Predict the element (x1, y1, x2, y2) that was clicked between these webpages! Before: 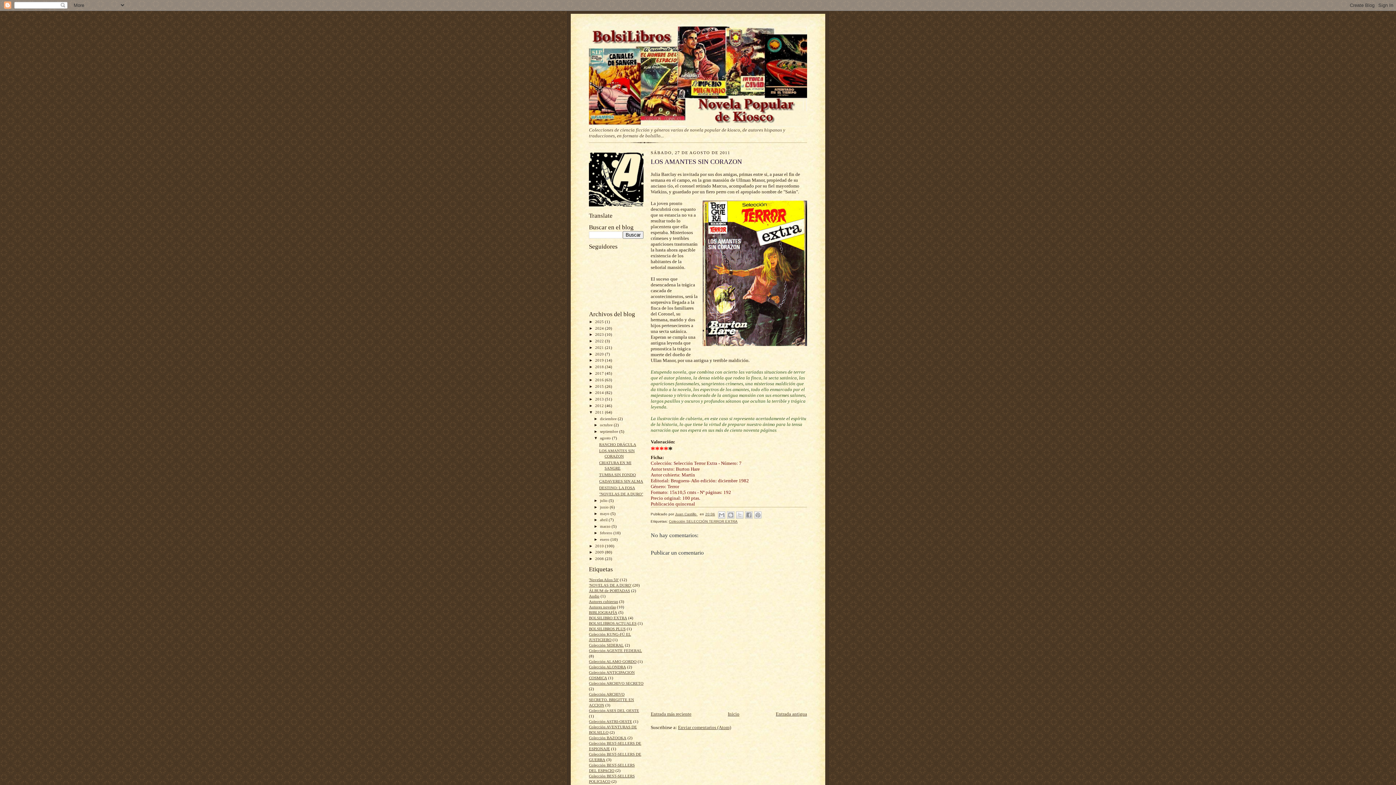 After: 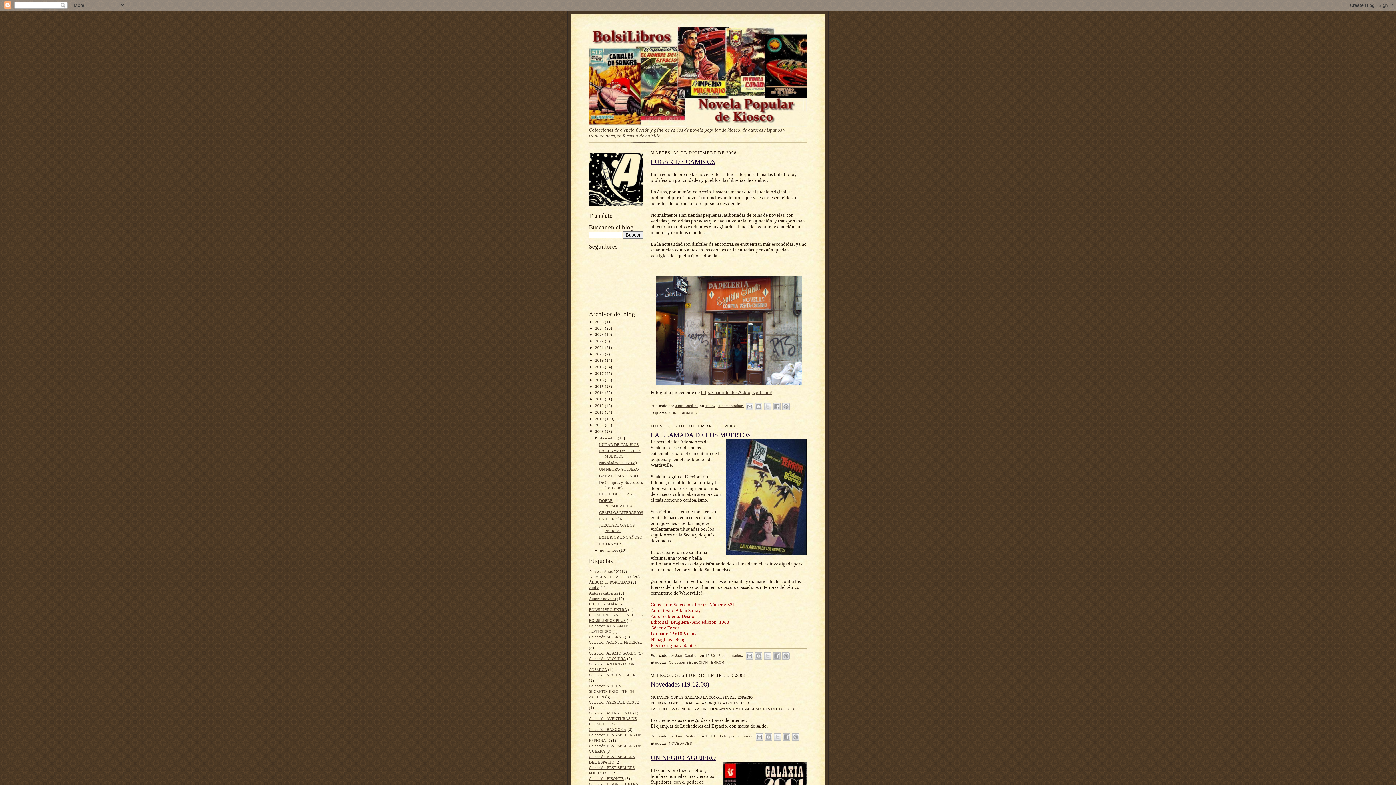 Action: bbox: (595, 556, 605, 561) label: 2008 